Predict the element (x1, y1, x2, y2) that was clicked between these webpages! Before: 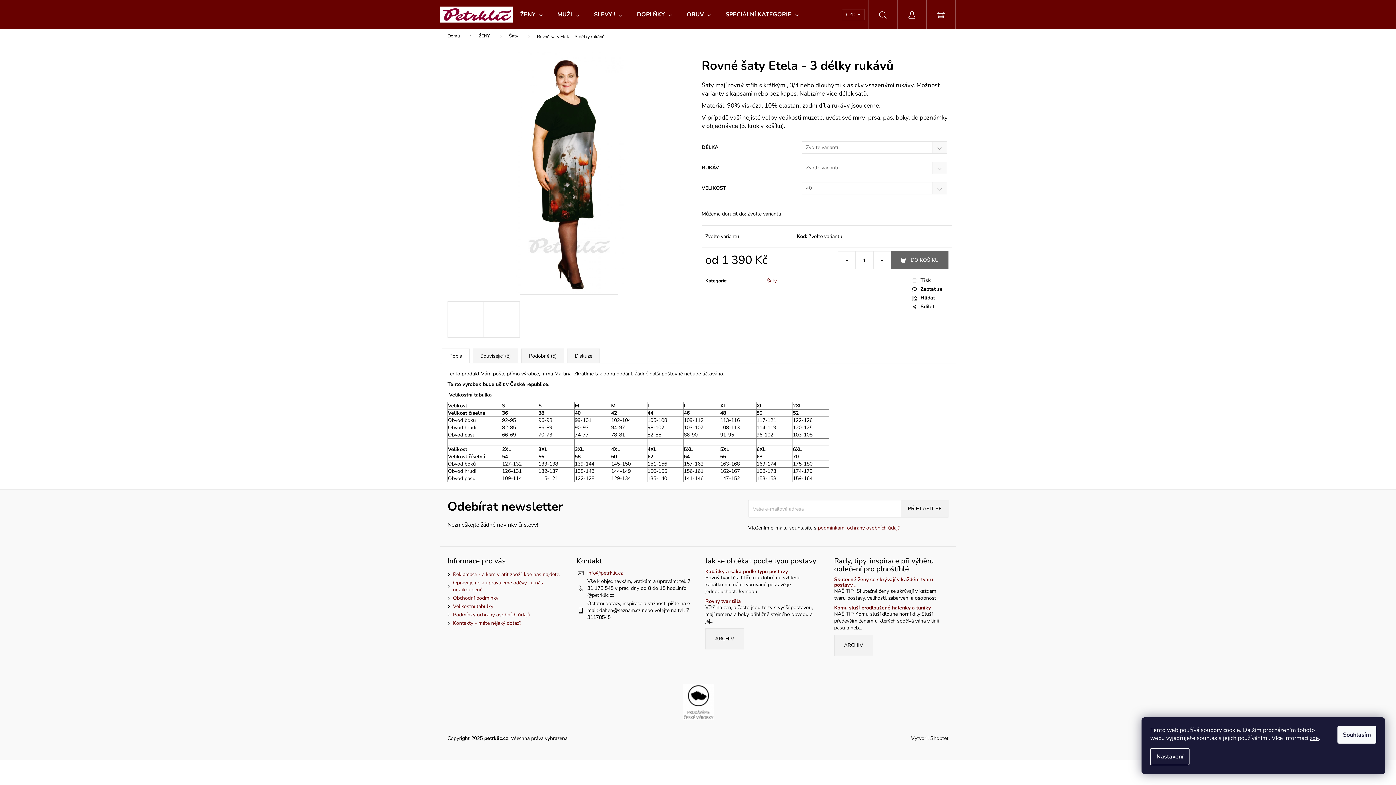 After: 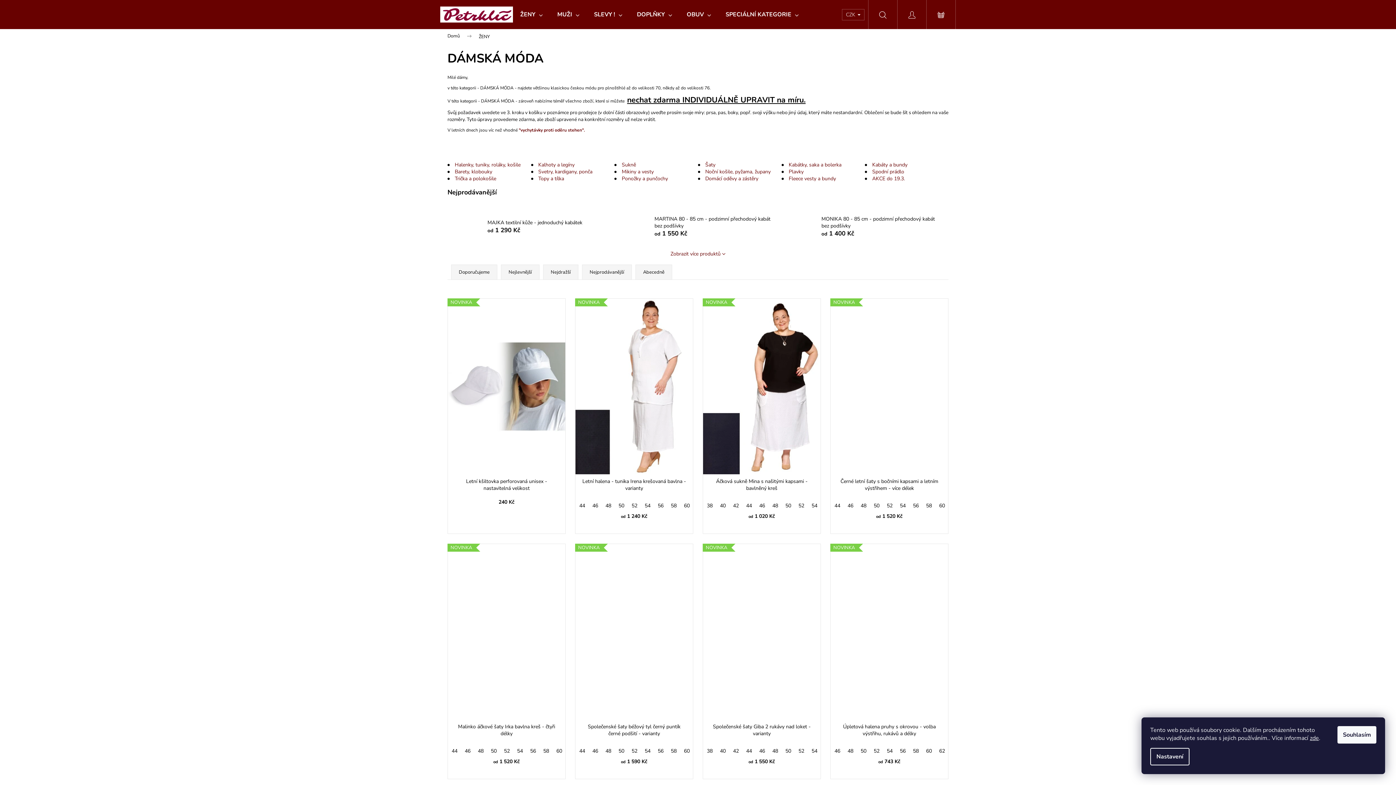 Action: label: ŽENY bbox: (513, 0, 550, 29)